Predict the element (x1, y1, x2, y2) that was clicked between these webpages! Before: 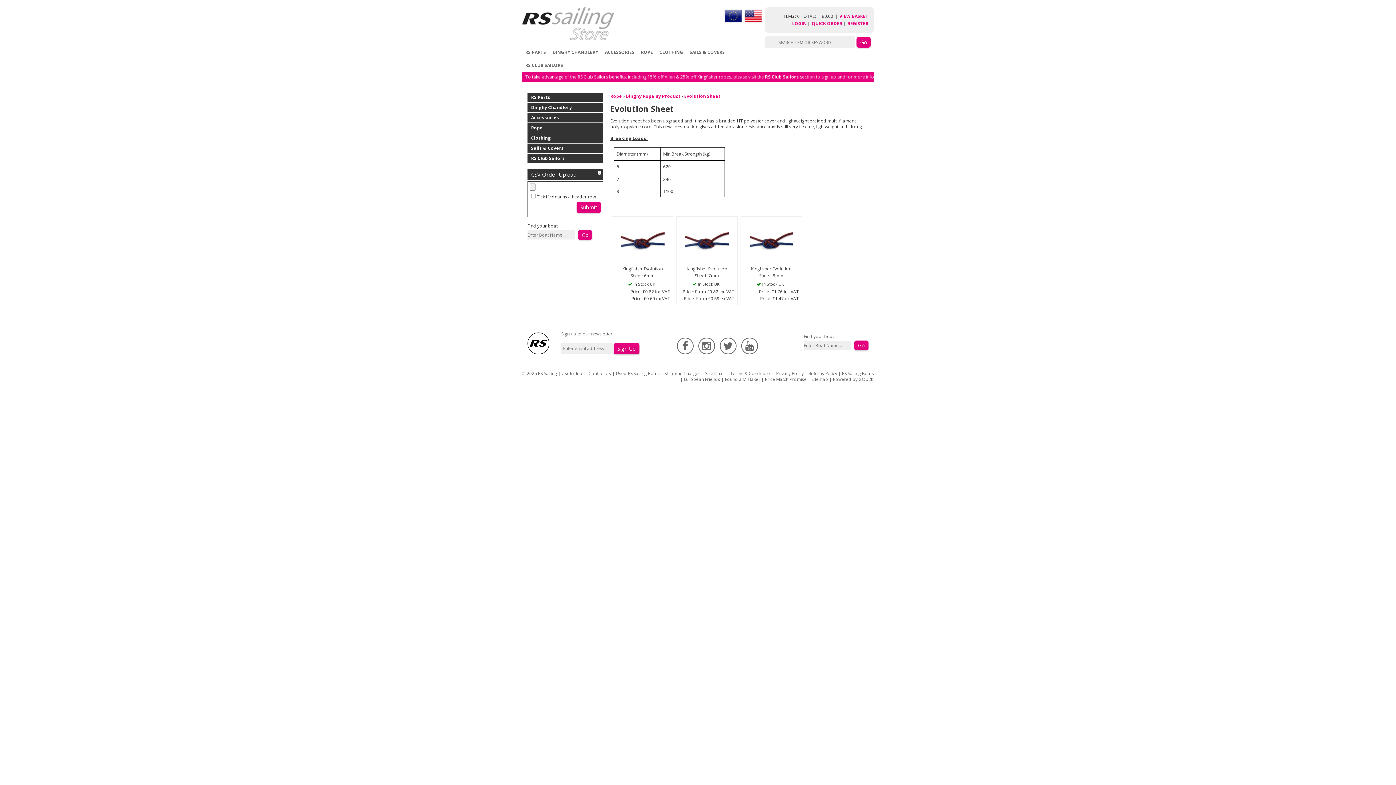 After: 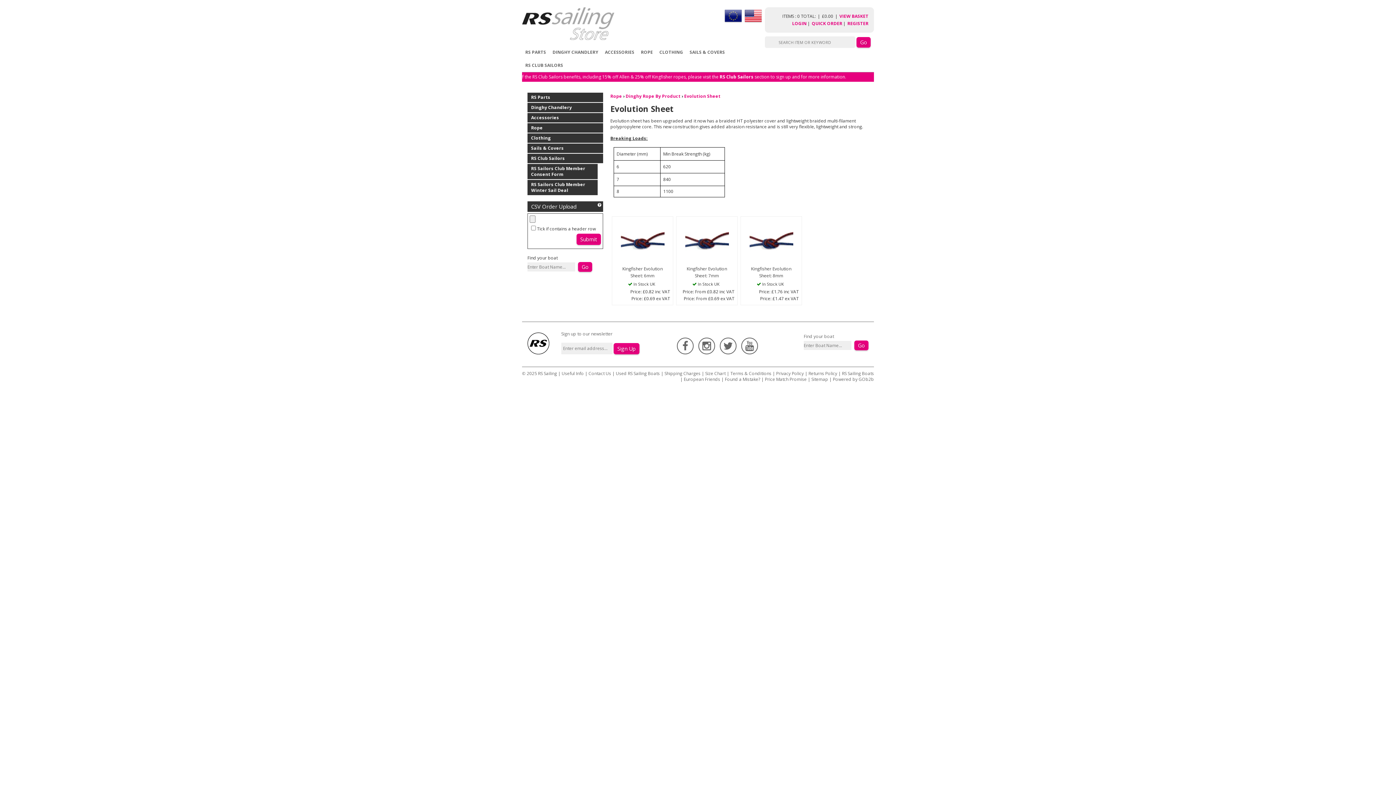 Action: label: RS Club Sailors bbox: (527, 153, 603, 163)